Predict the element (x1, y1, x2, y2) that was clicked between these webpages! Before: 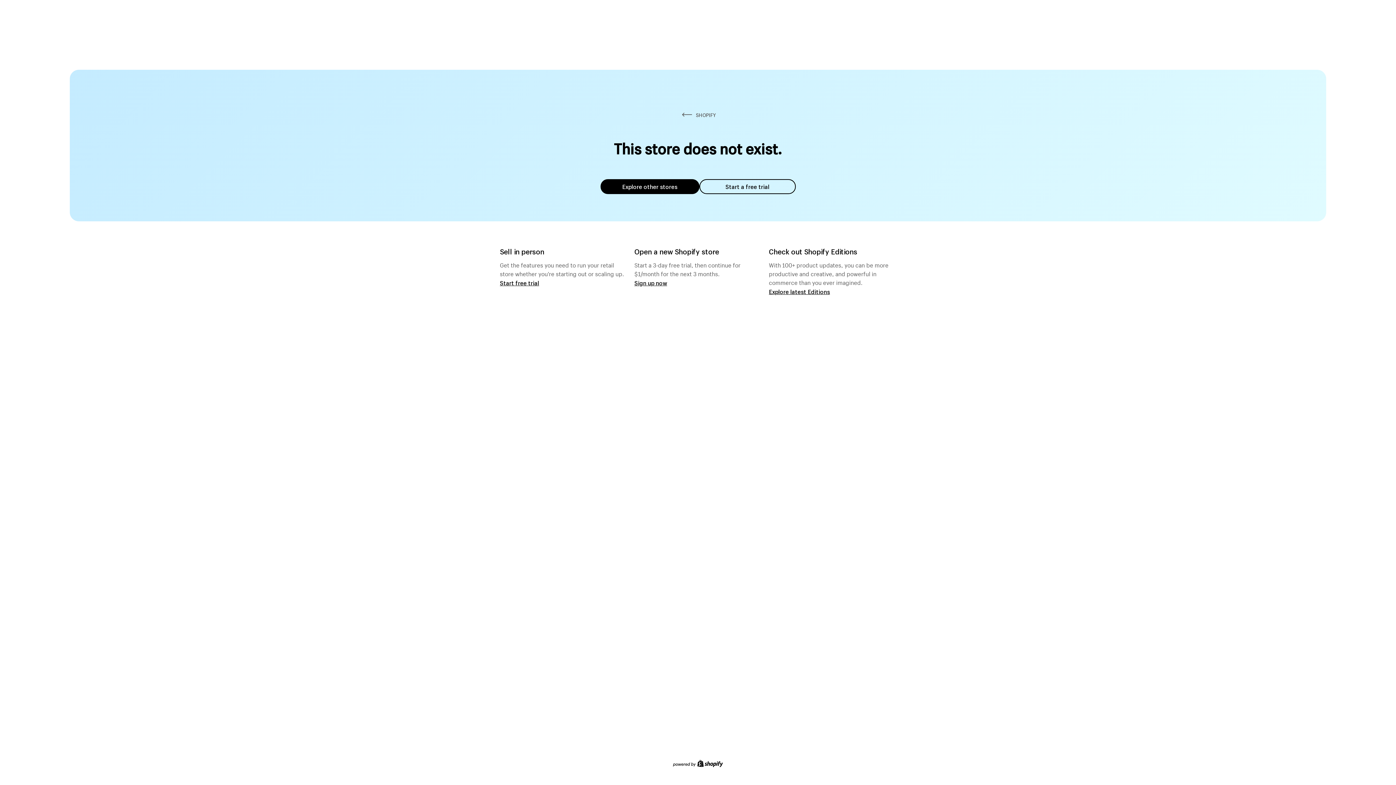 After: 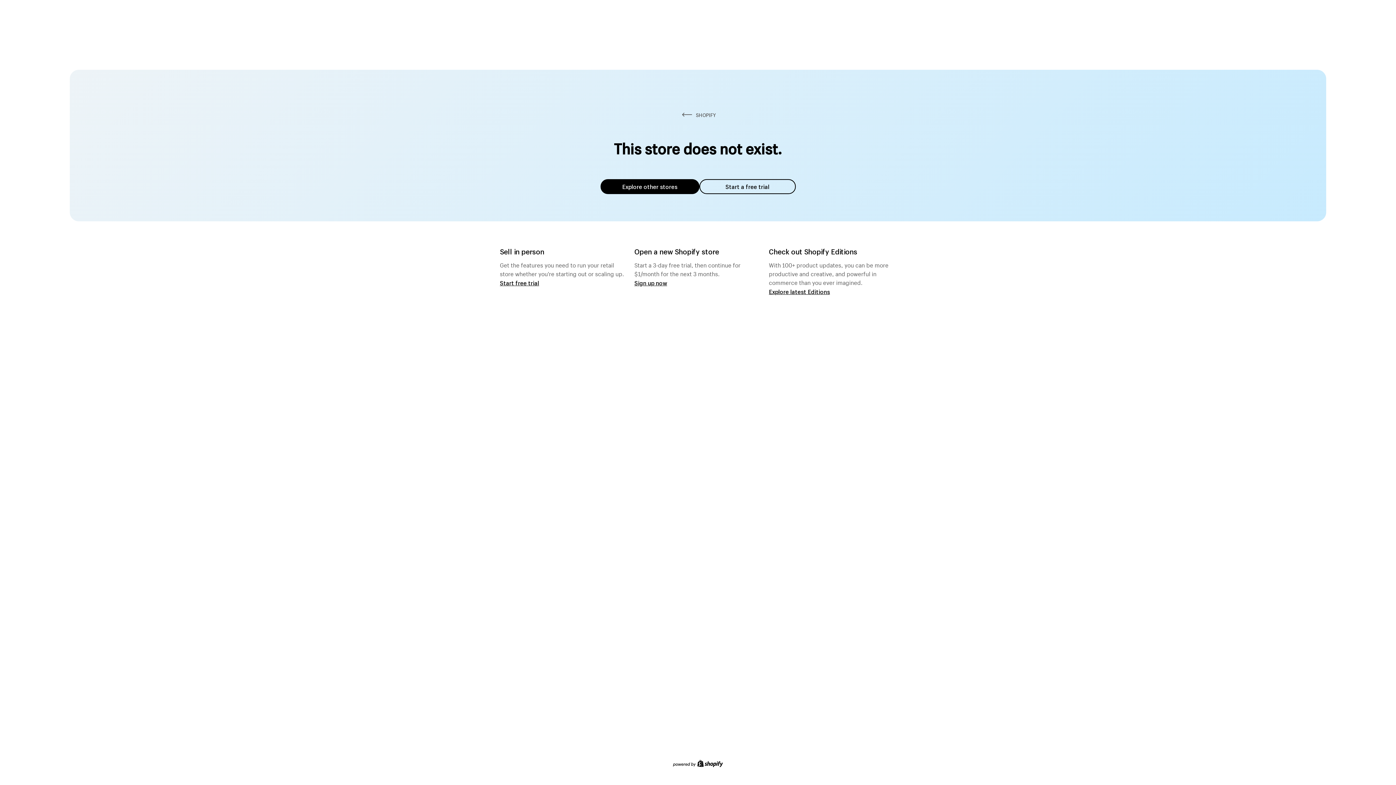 Action: label: Start a free trial bbox: (699, 179, 795, 194)